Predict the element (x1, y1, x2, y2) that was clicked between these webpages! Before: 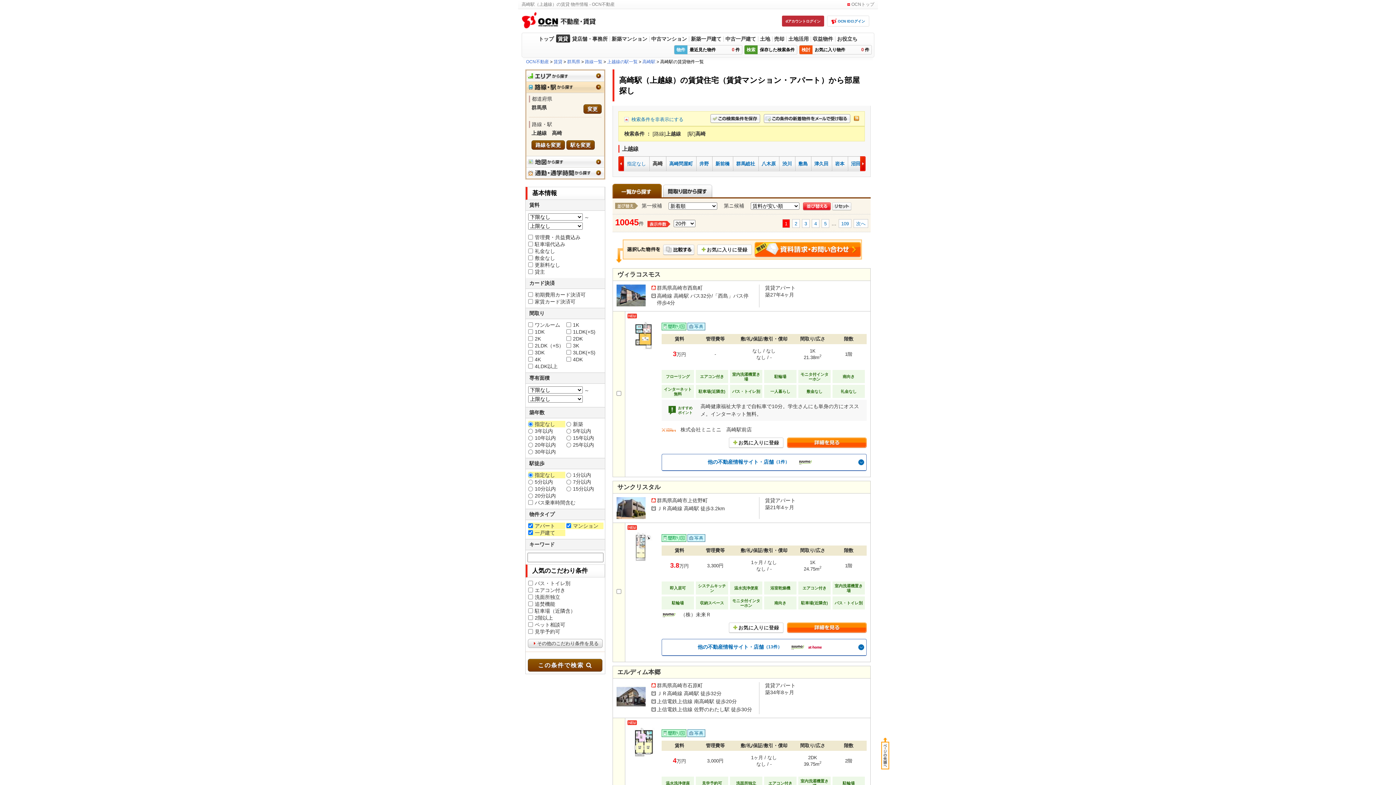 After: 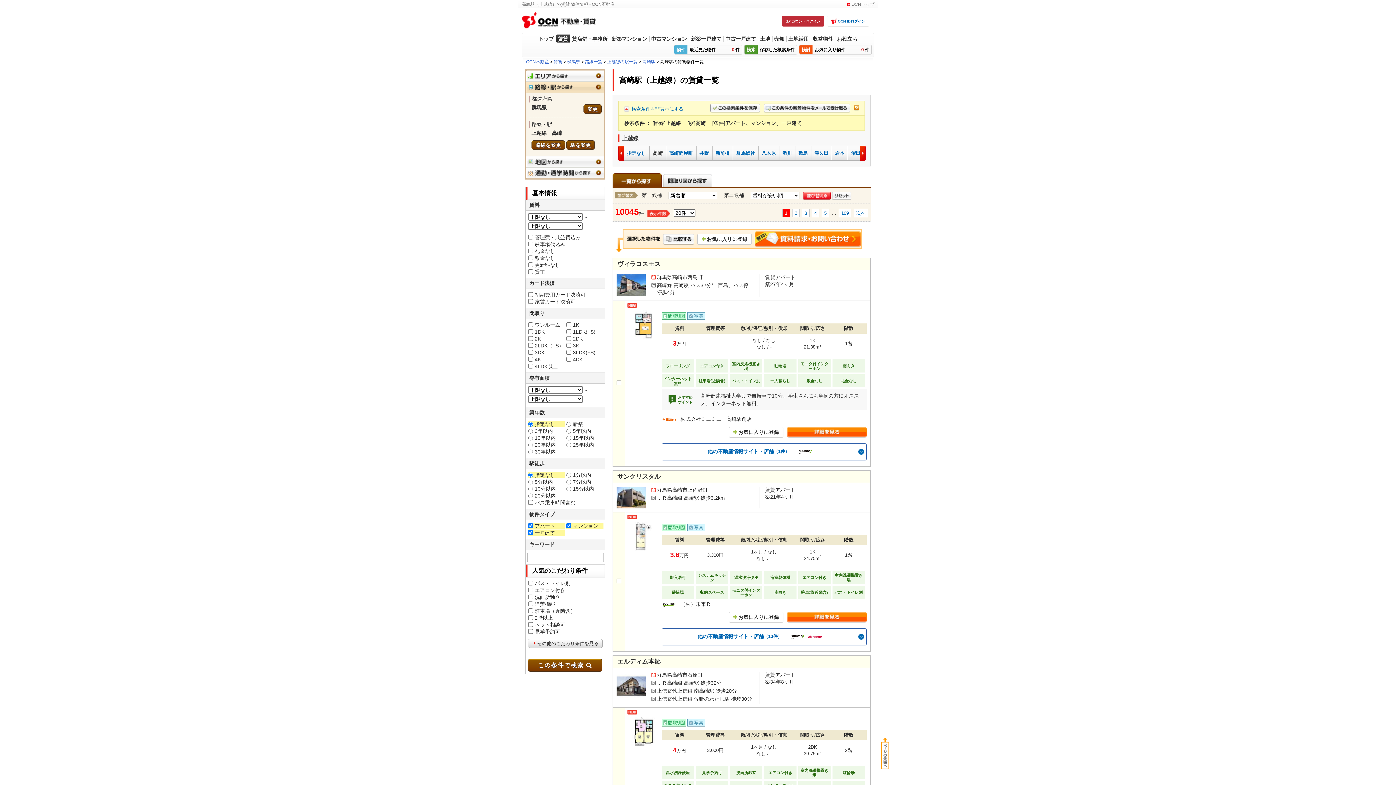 Action: bbox: (525, 663, 602, 668) label: この条件で検索